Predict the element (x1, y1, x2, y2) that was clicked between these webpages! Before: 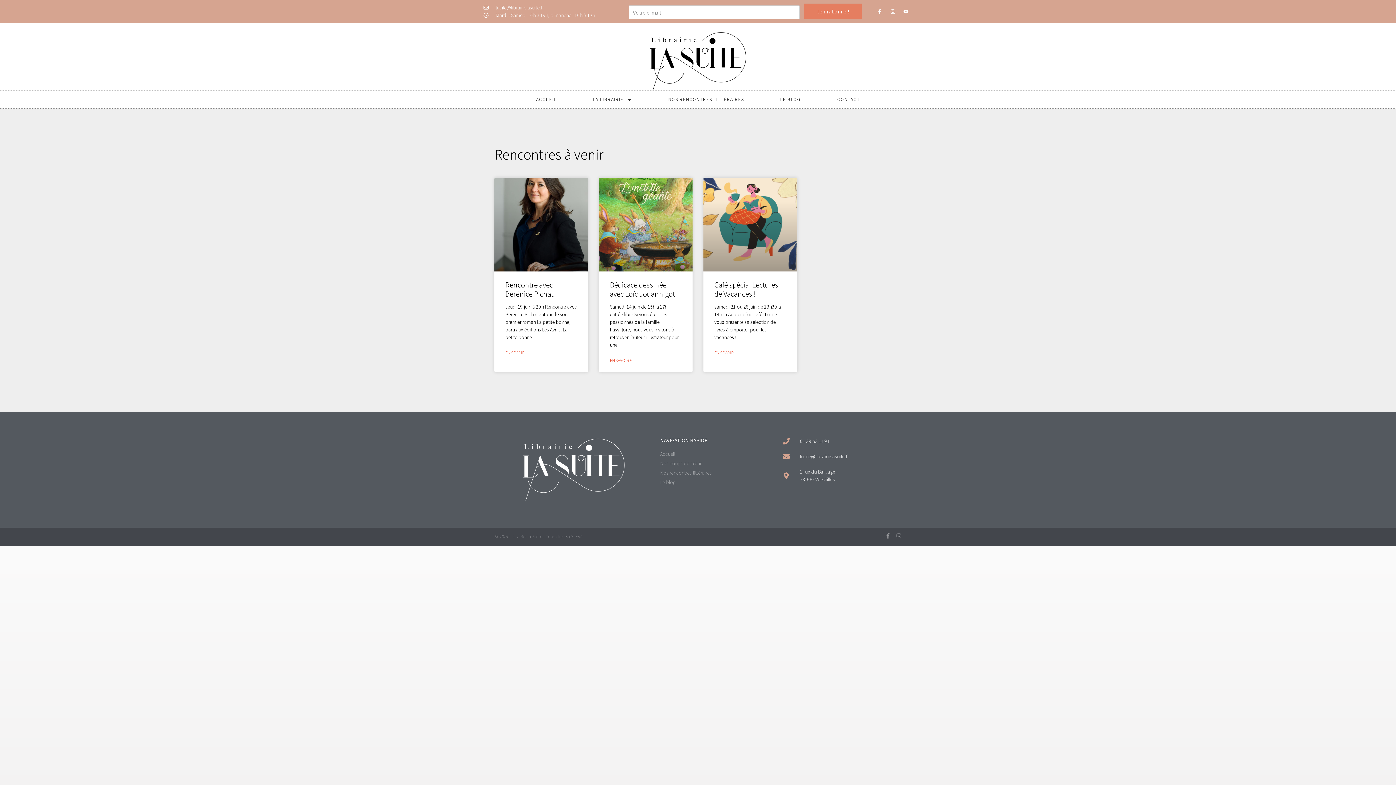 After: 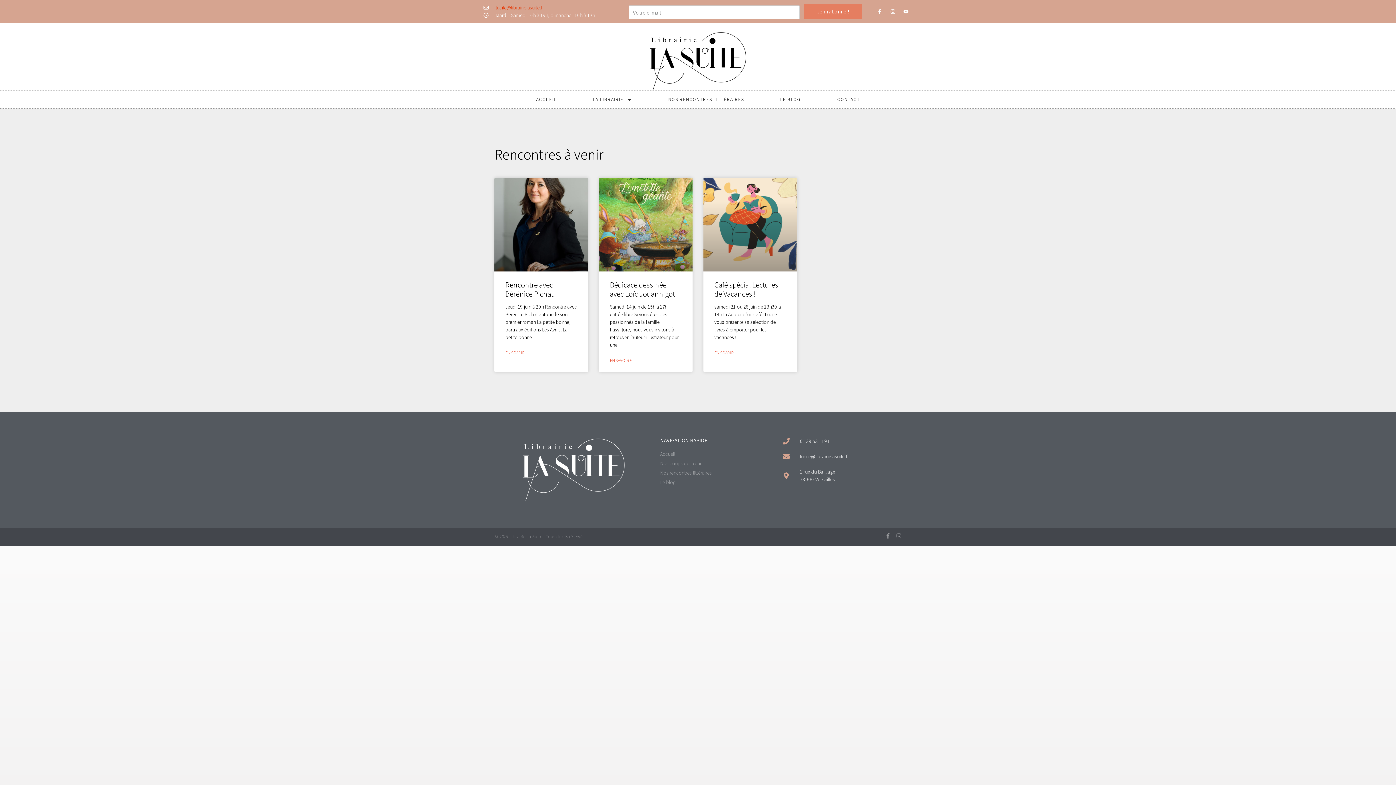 Action: bbox: (483, 3, 543, 11) label: lucile@librairielasuite.fr